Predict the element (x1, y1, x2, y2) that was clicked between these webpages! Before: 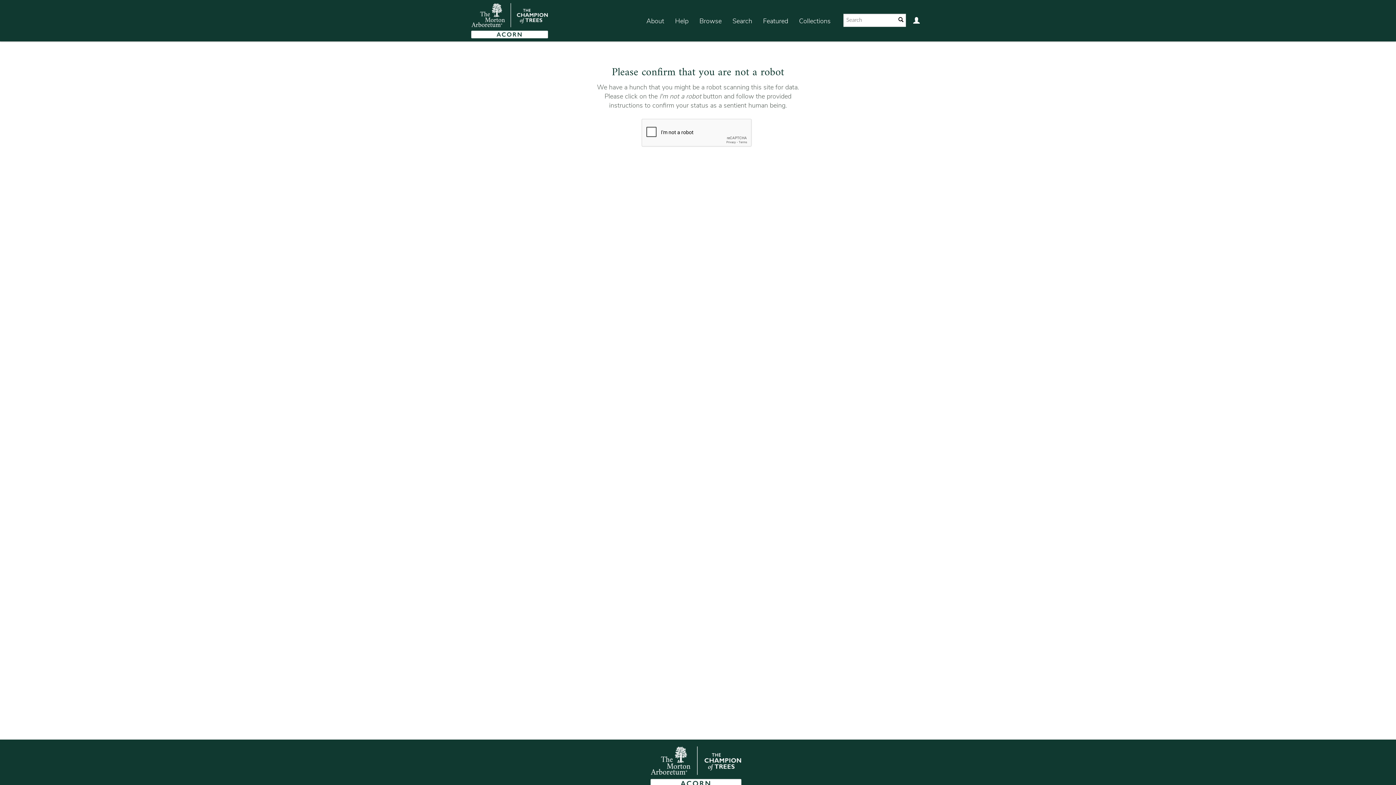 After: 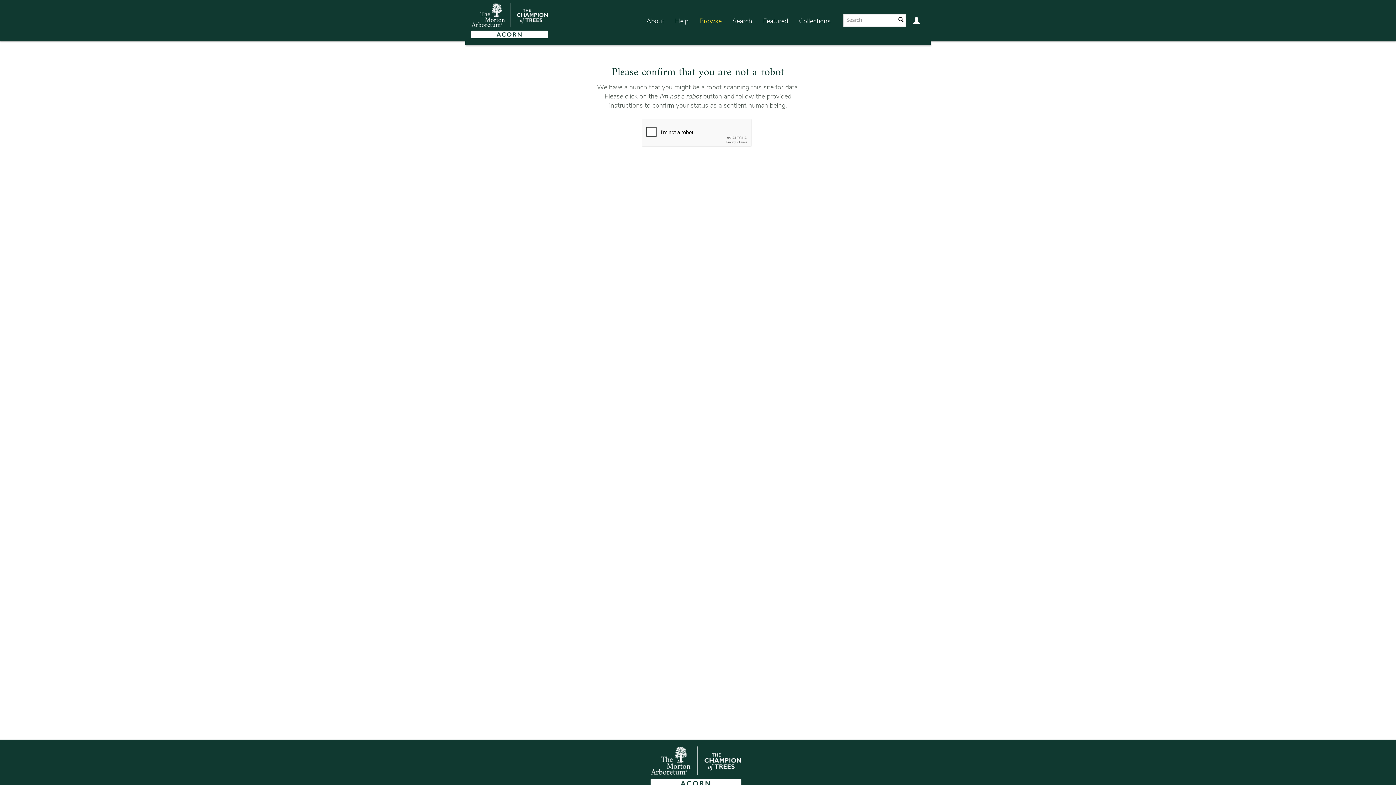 Action: bbox: (694, 7, 727, 35) label: Browse